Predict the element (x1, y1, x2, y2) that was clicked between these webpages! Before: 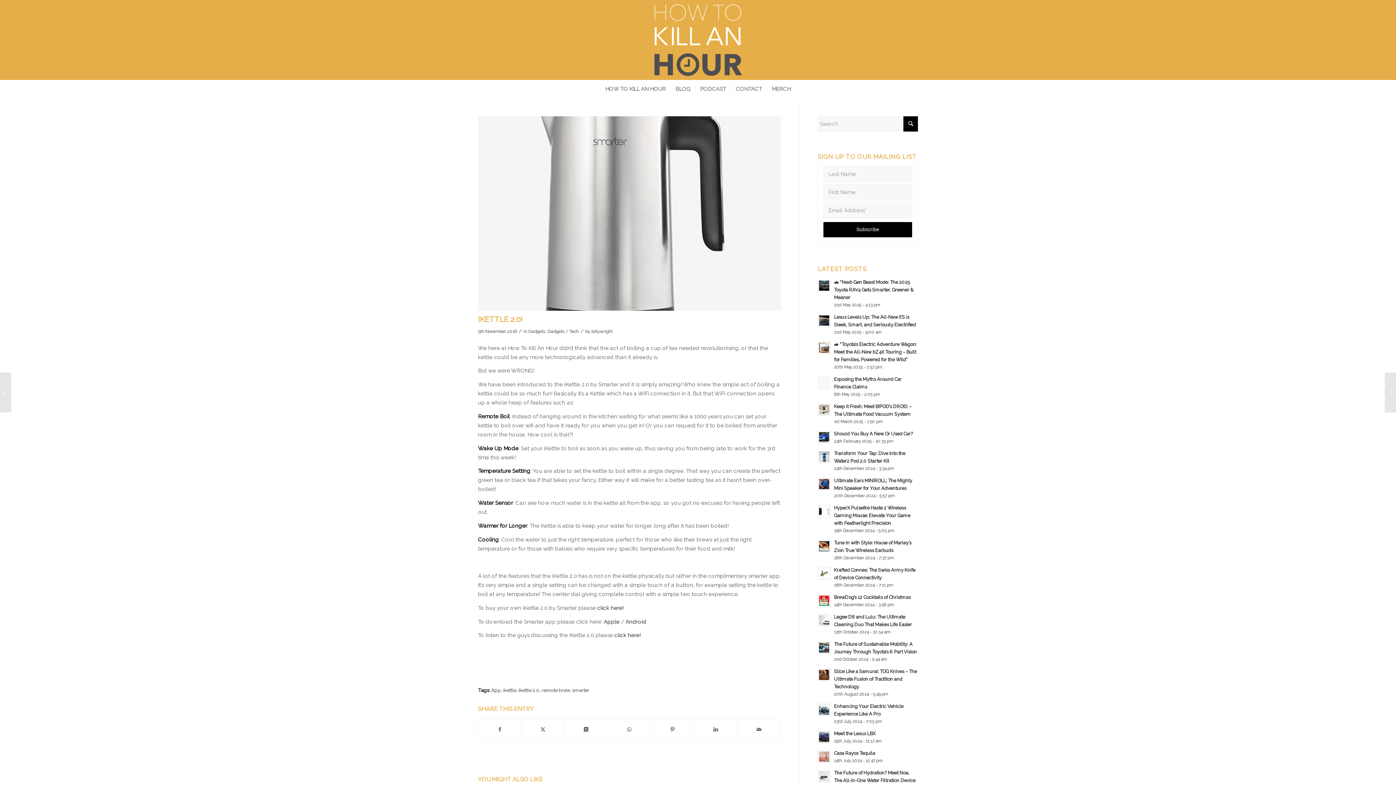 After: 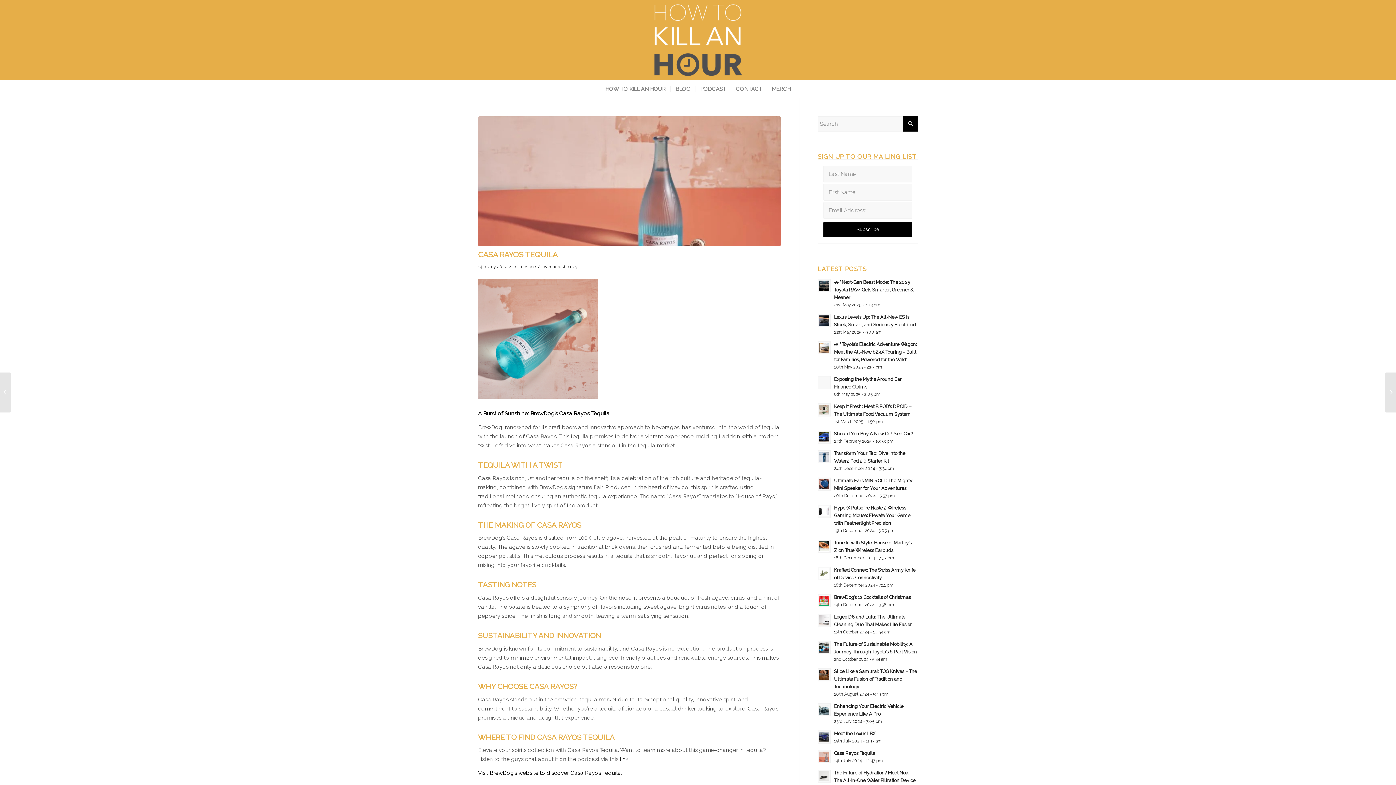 Action: bbox: (834, 750, 875, 756) label: Casa Rayos Tequila